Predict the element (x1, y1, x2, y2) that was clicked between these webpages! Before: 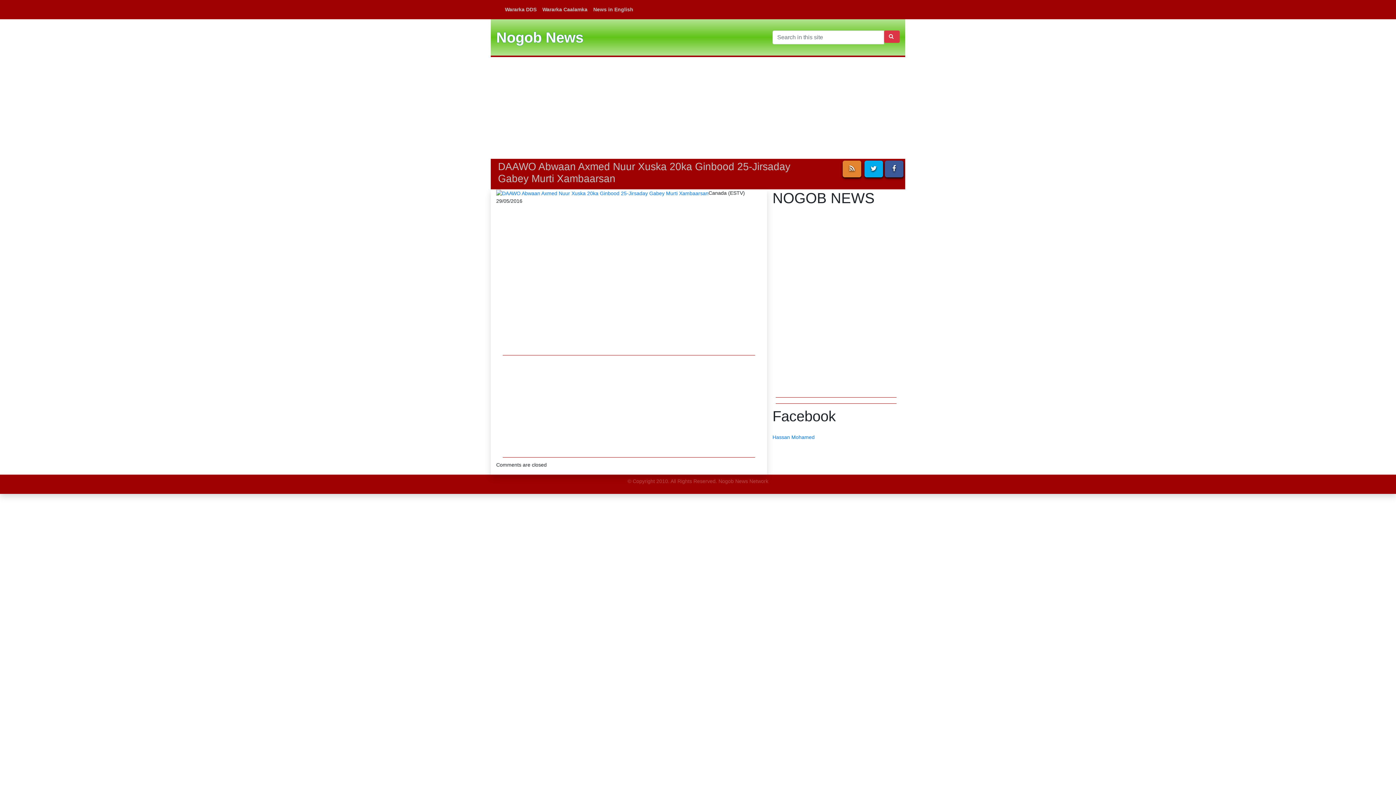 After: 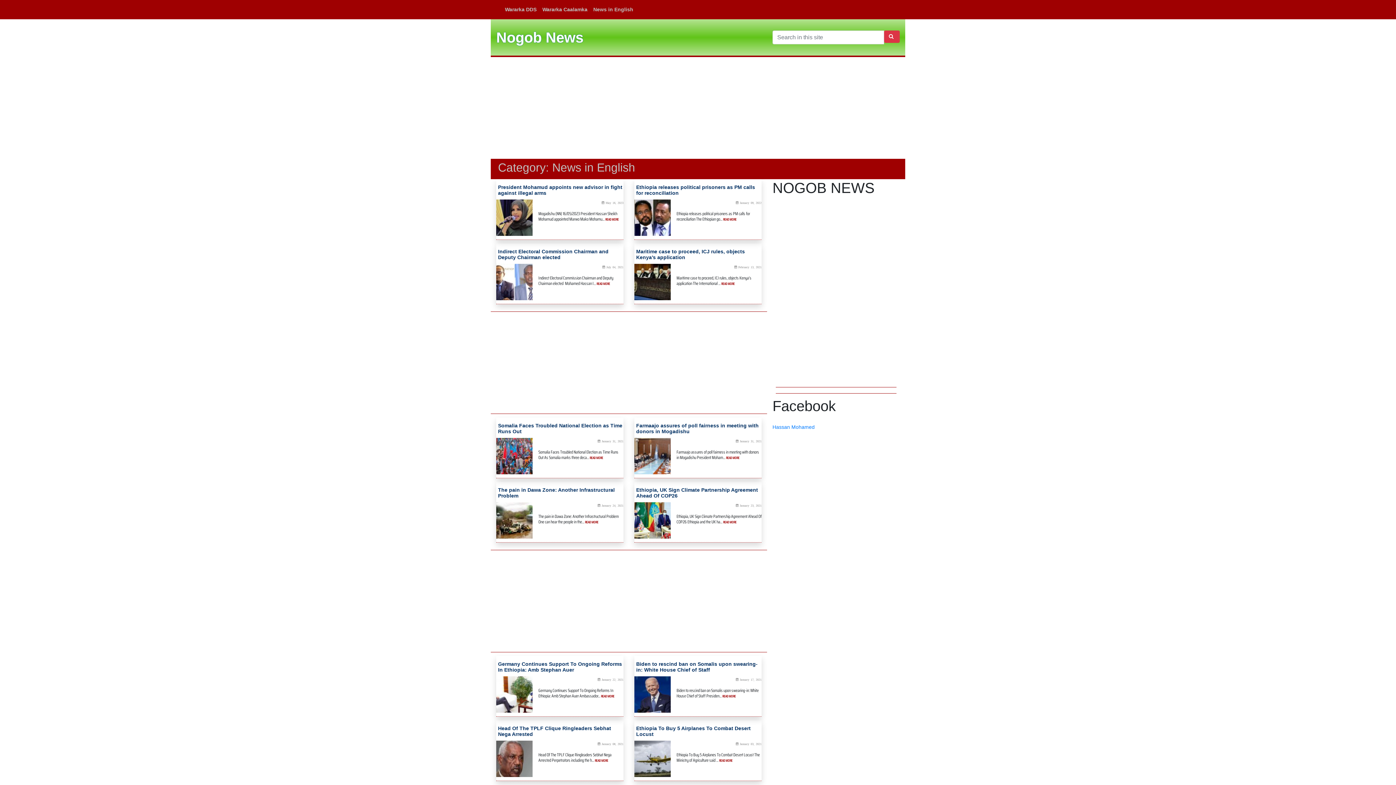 Action: label: News in English bbox: (590, 2, 636, 16)